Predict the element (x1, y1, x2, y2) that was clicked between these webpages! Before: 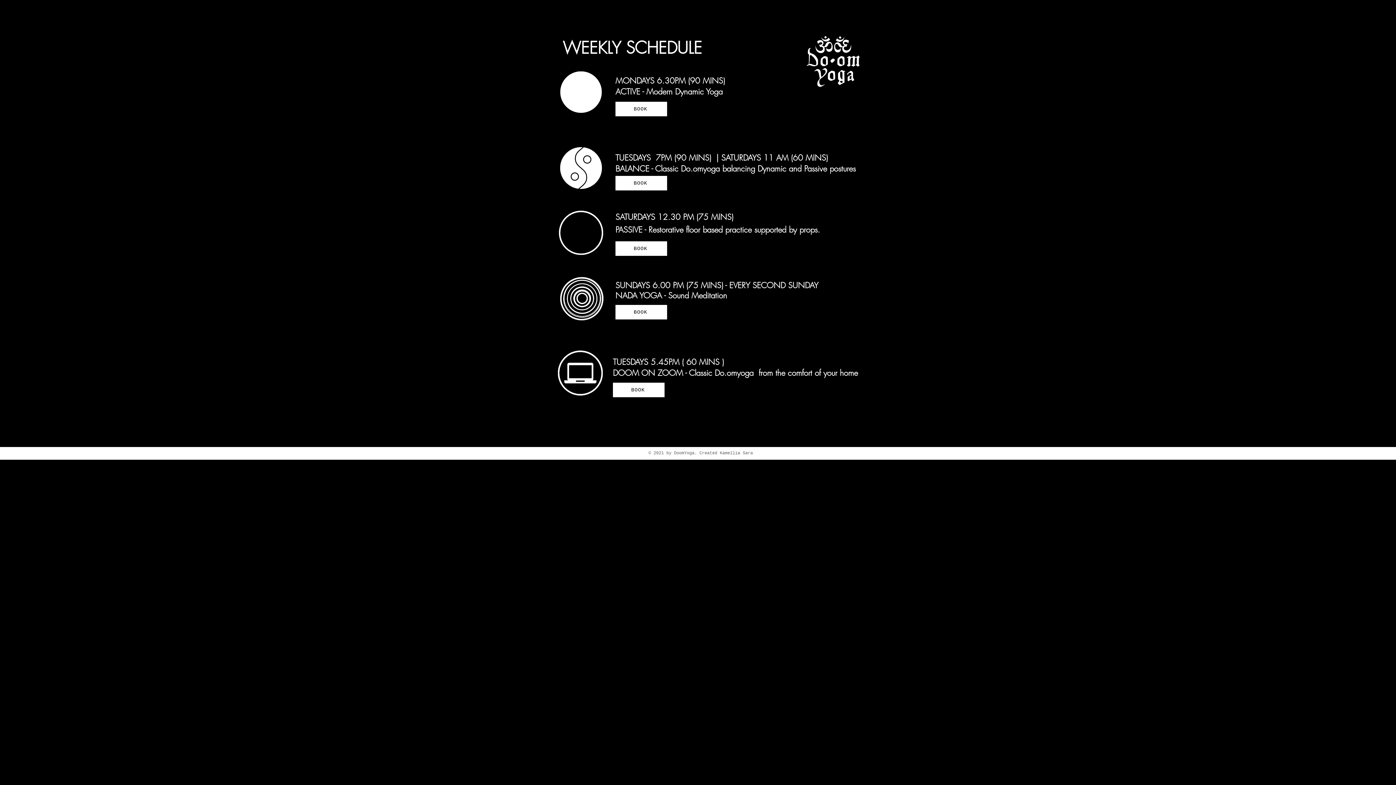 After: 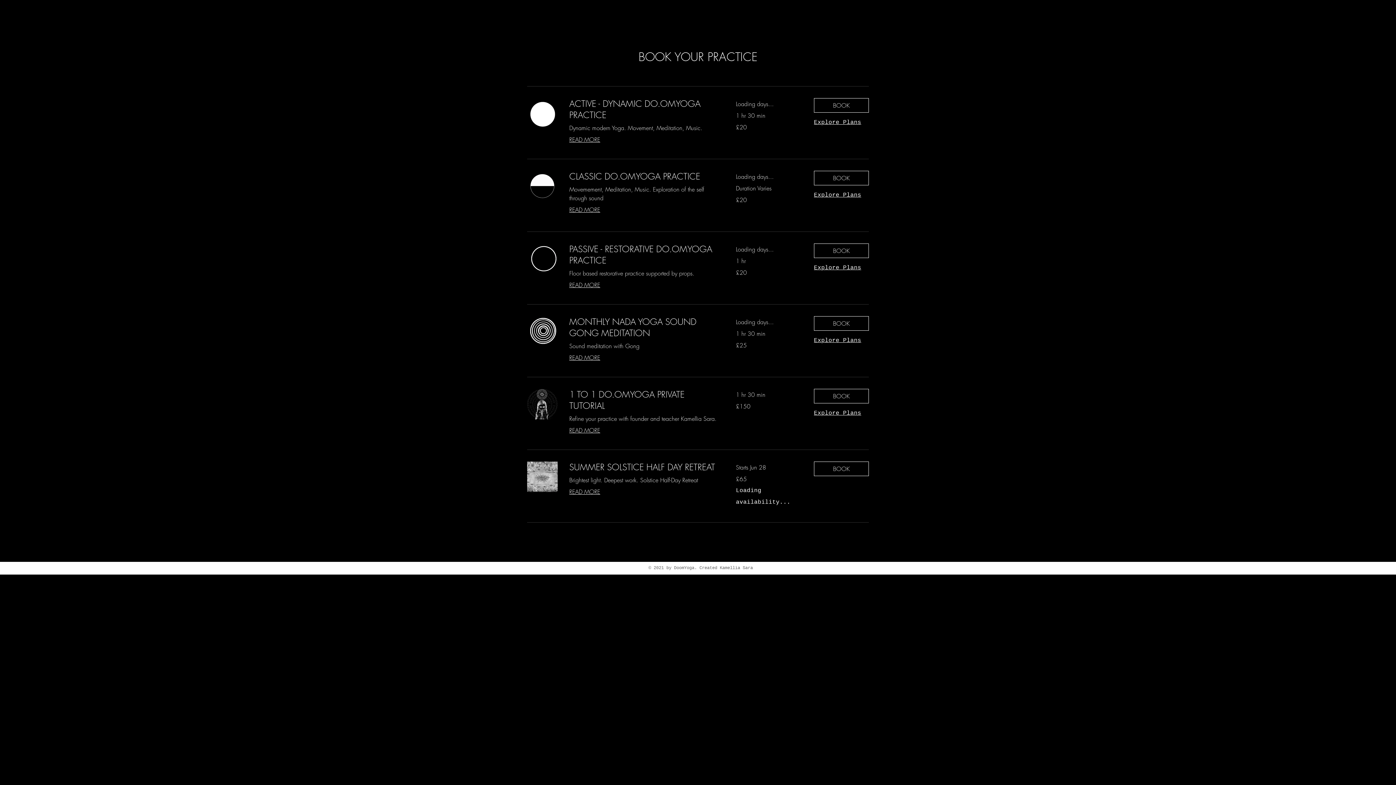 Action: label: BOOK bbox: (615, 241, 667, 256)